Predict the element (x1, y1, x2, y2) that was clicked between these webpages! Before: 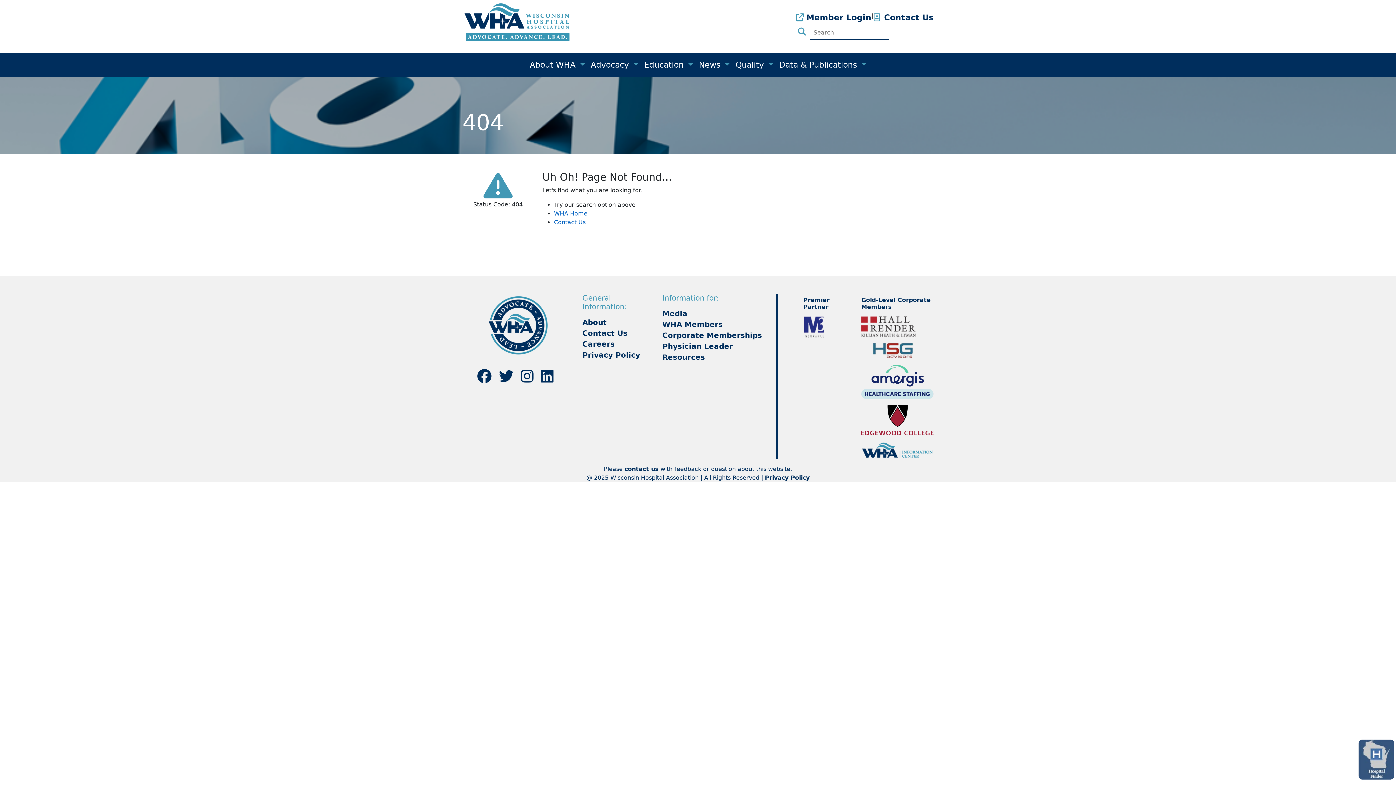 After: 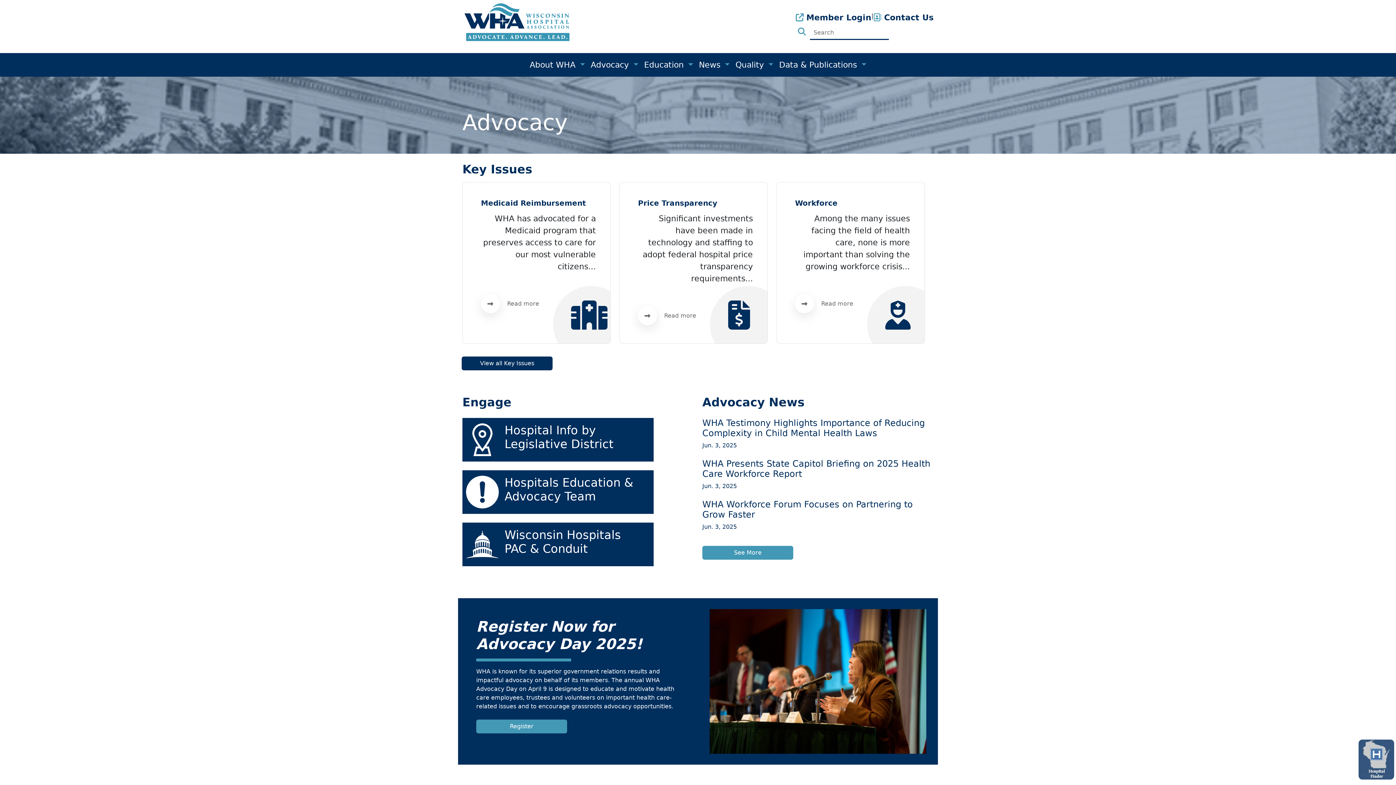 Action: label: Advocacy  bbox: (590, 60, 631, 69)